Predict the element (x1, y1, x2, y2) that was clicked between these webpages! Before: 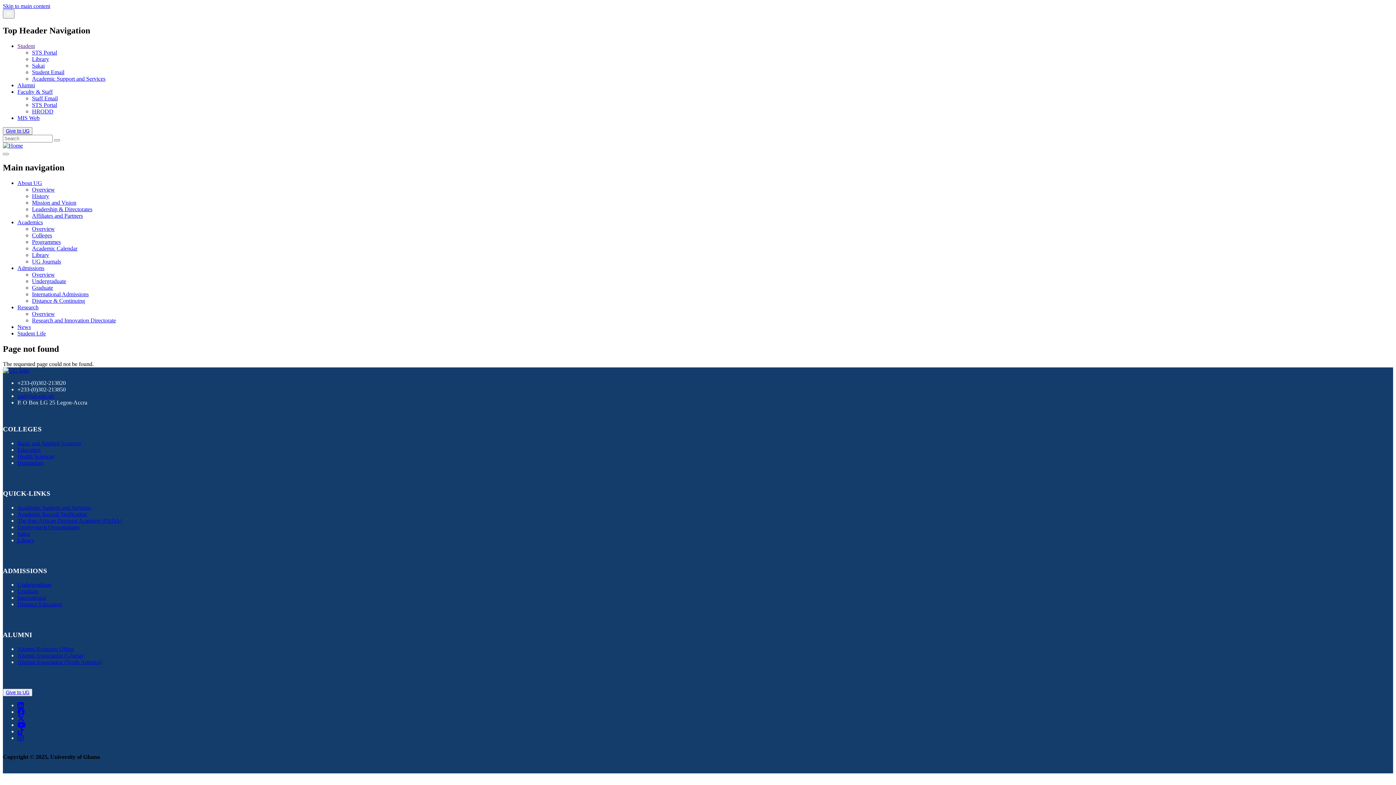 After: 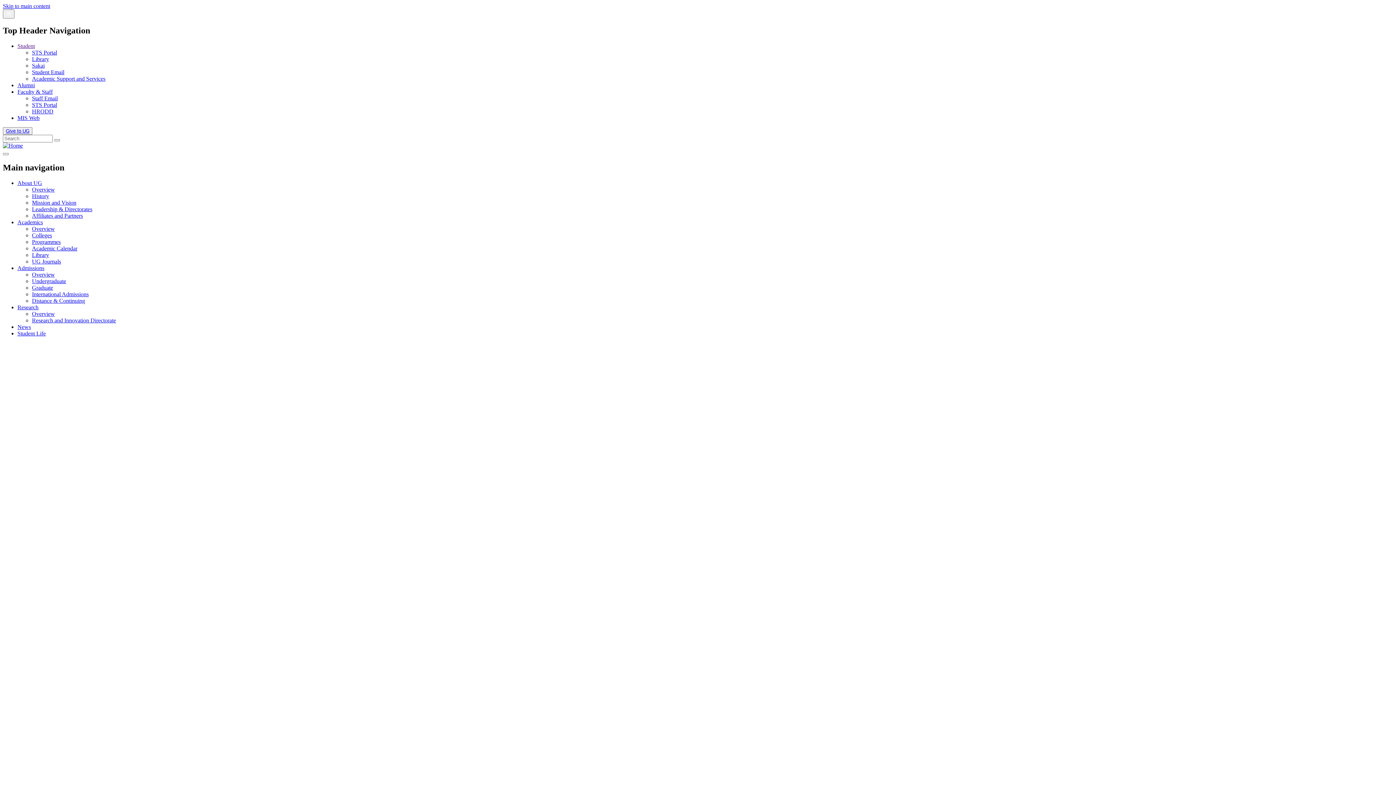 Action: bbox: (32, 271, 54, 277) label: Overview